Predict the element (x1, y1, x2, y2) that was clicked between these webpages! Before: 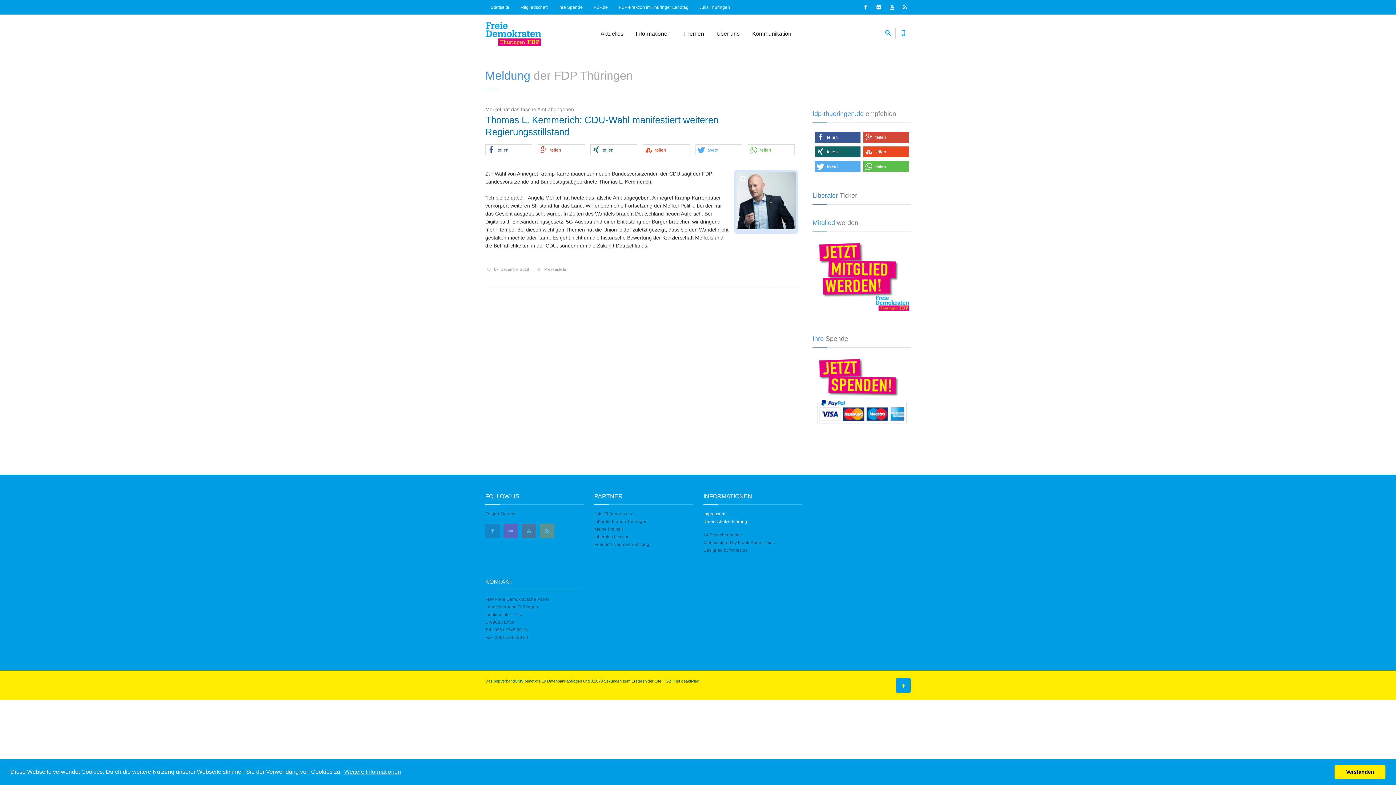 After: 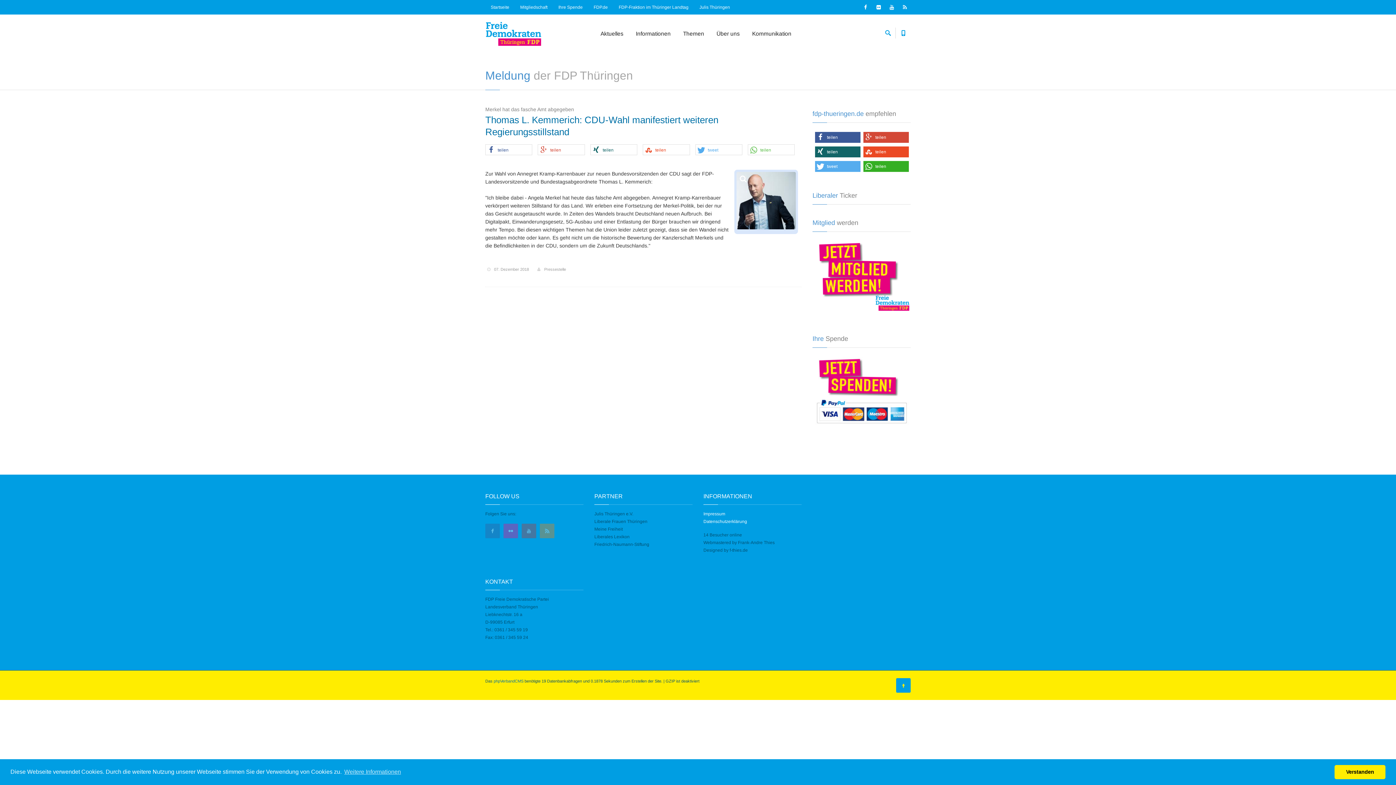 Action: bbox: (863, 161, 908, 172) label: Bei Whatsapp teilen